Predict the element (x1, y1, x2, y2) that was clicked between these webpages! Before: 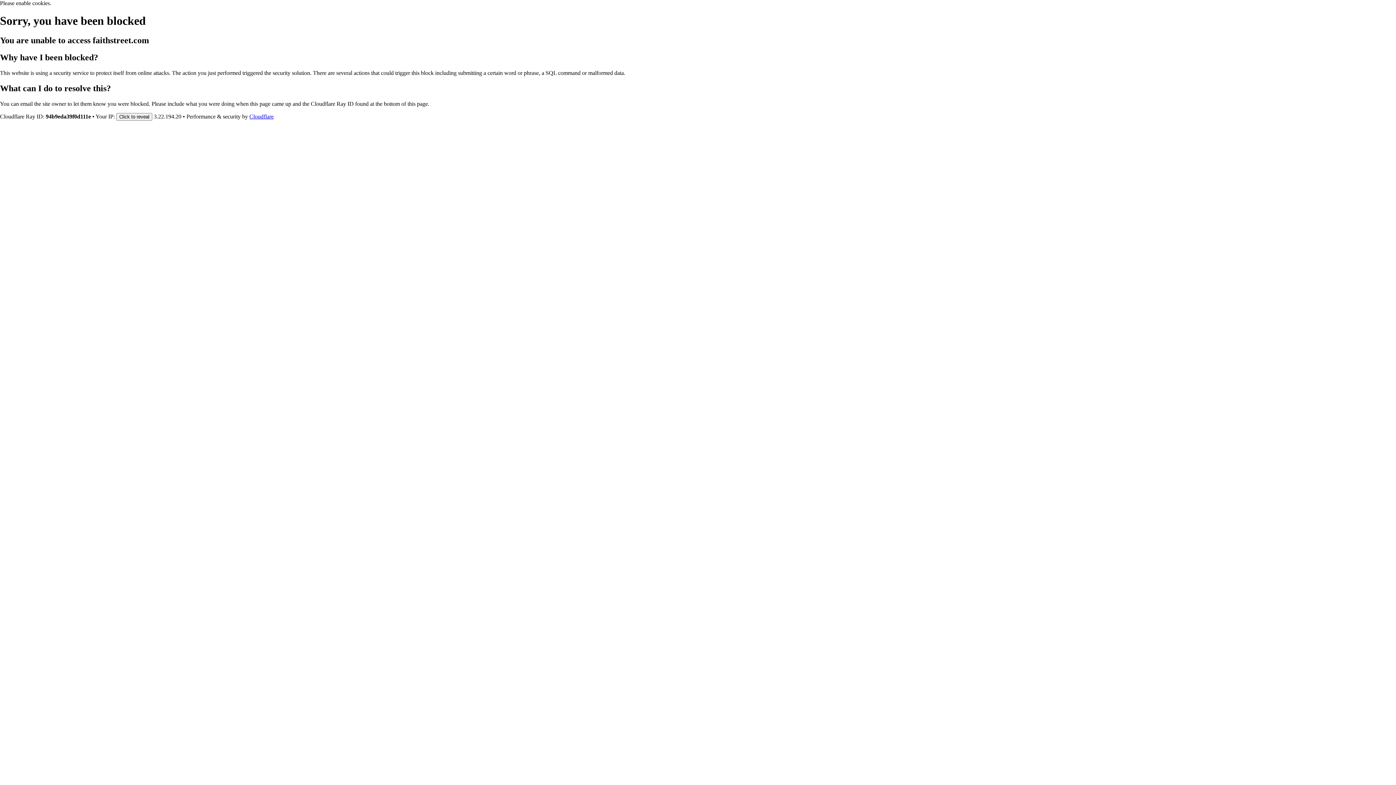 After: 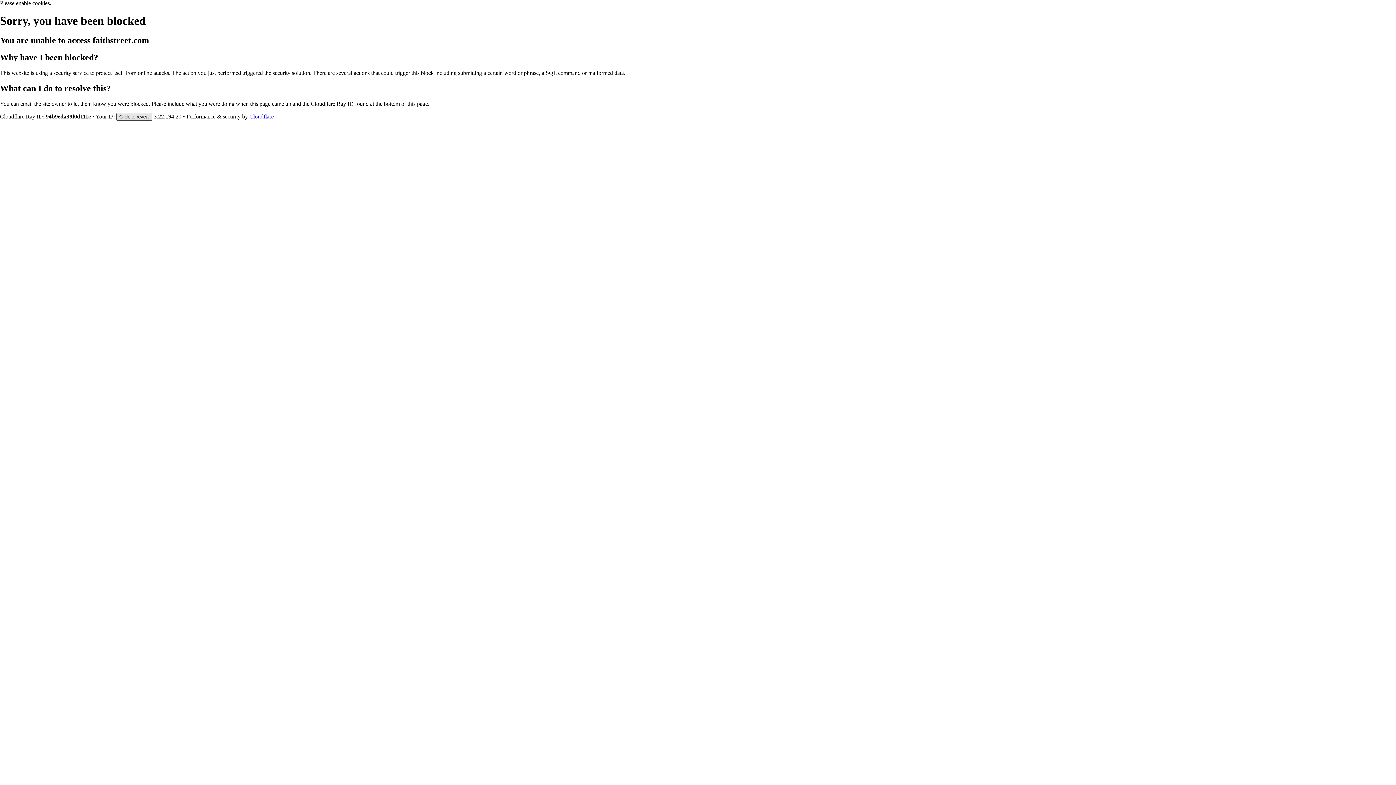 Action: bbox: (116, 112, 152, 120) label: Click to reveal